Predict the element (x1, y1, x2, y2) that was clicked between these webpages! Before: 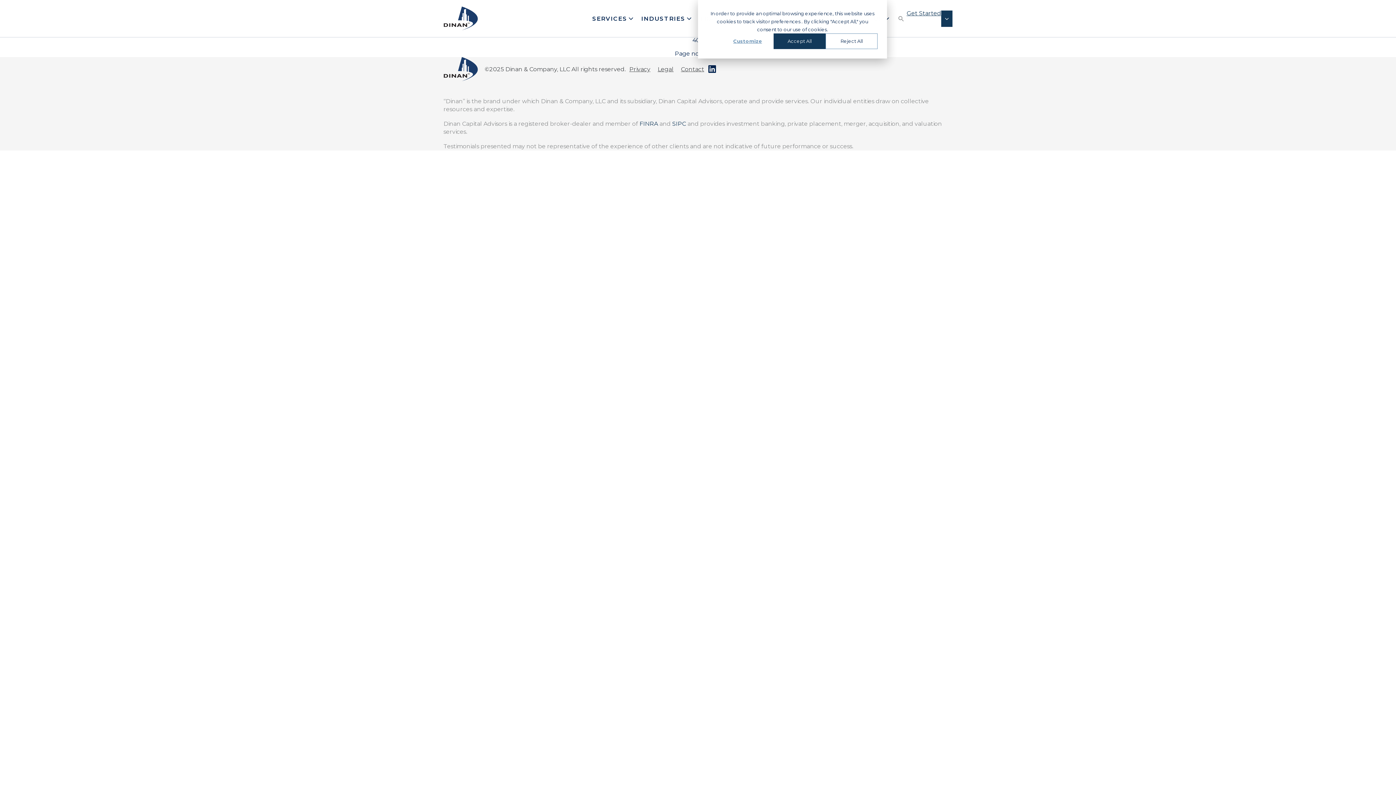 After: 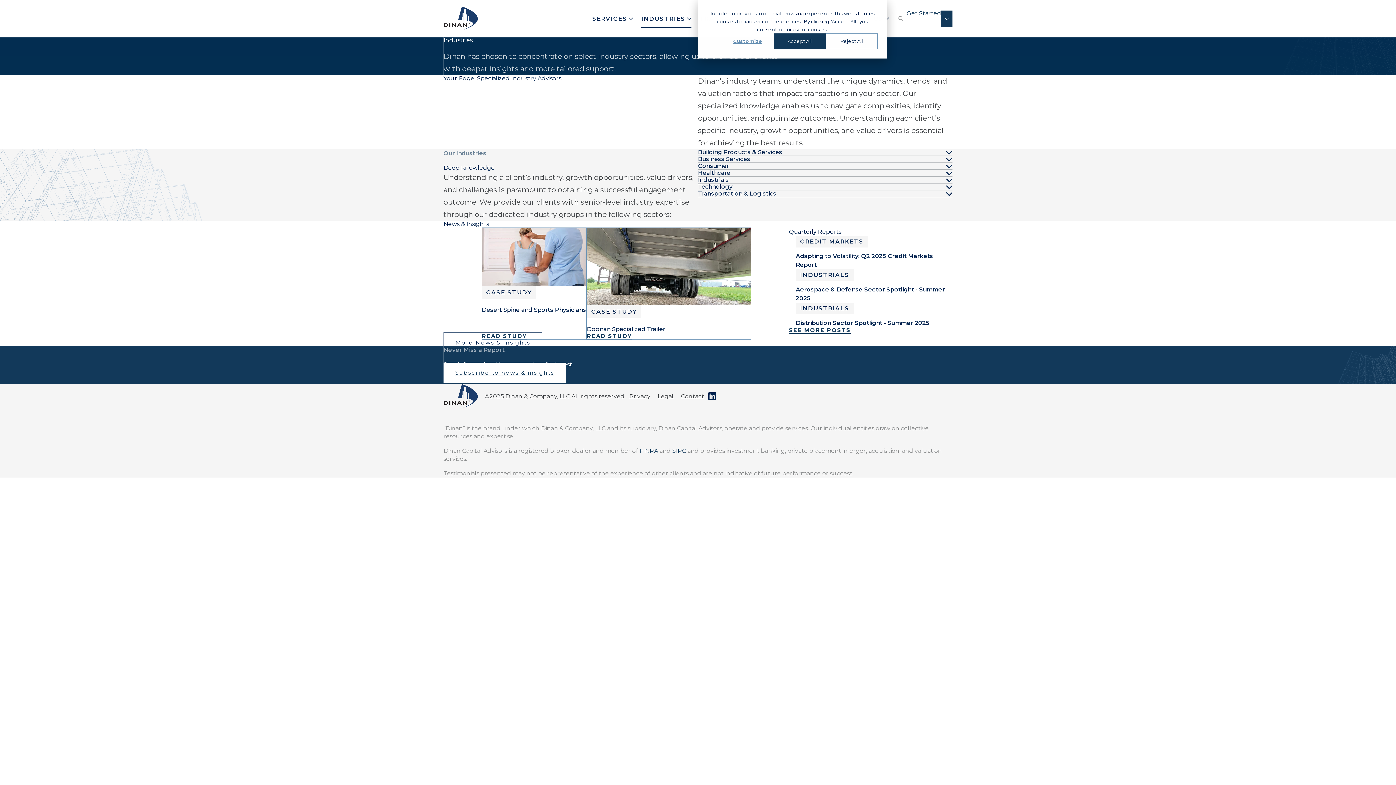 Action: bbox: (638, 8, 694, 28) label: INDUSTRIES 